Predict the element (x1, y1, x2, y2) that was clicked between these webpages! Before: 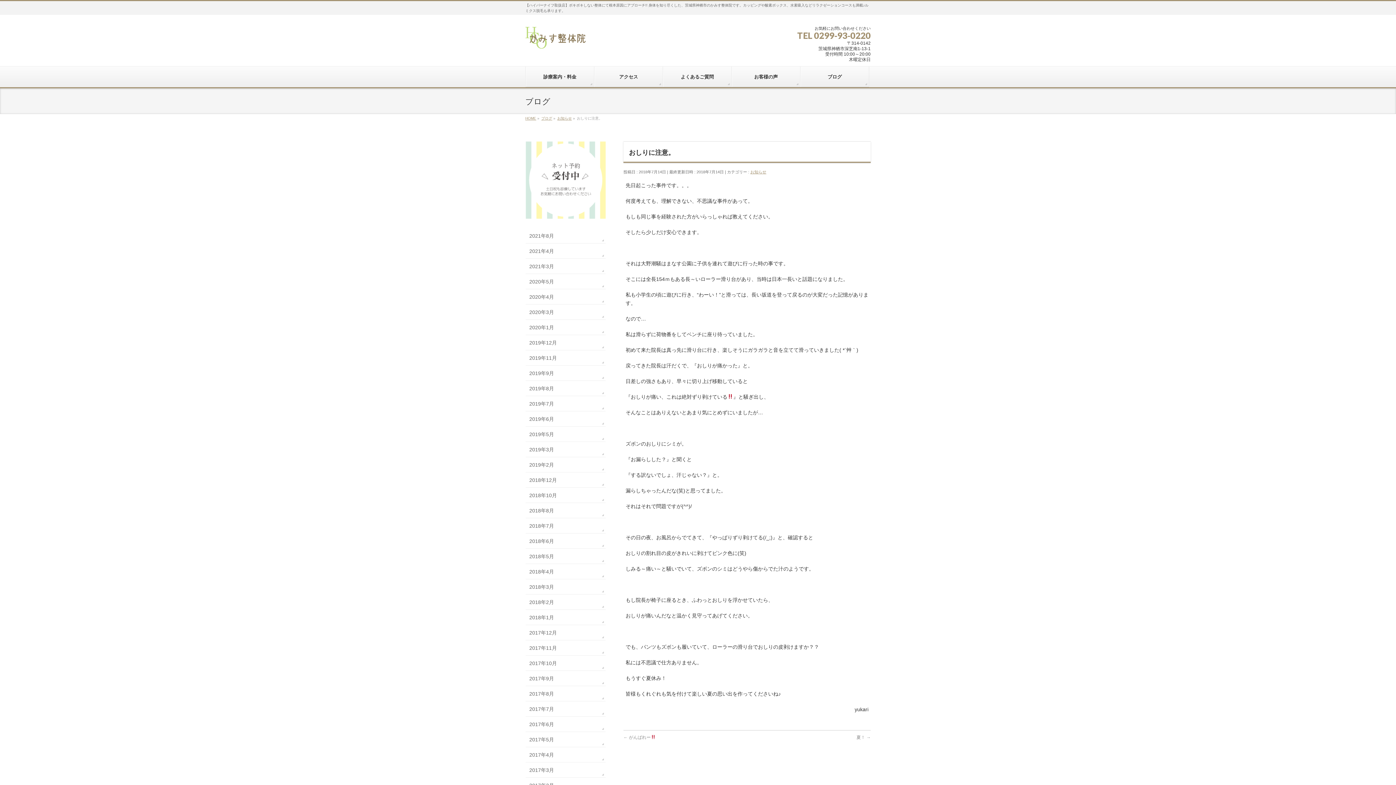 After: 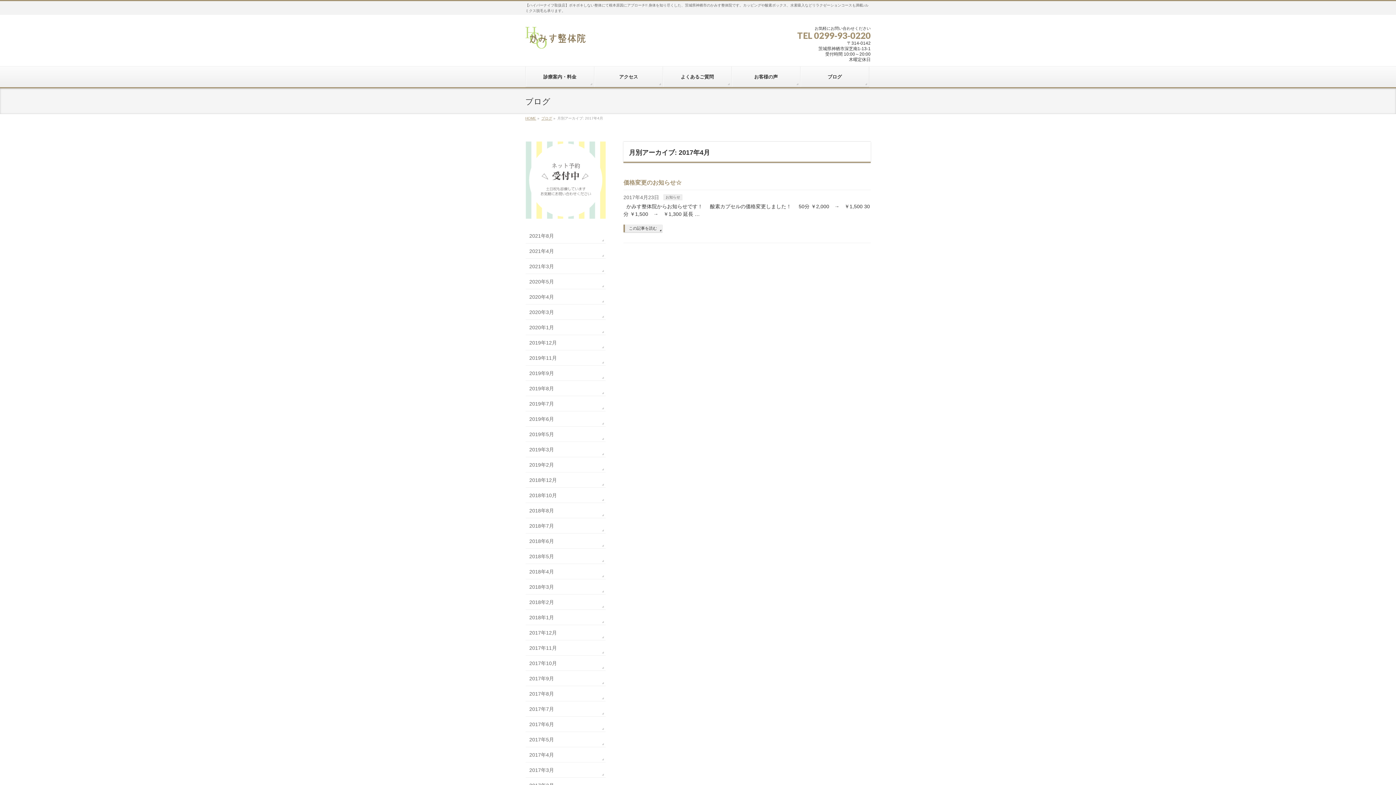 Action: bbox: (525, 747, 605, 762) label: 2017年4月